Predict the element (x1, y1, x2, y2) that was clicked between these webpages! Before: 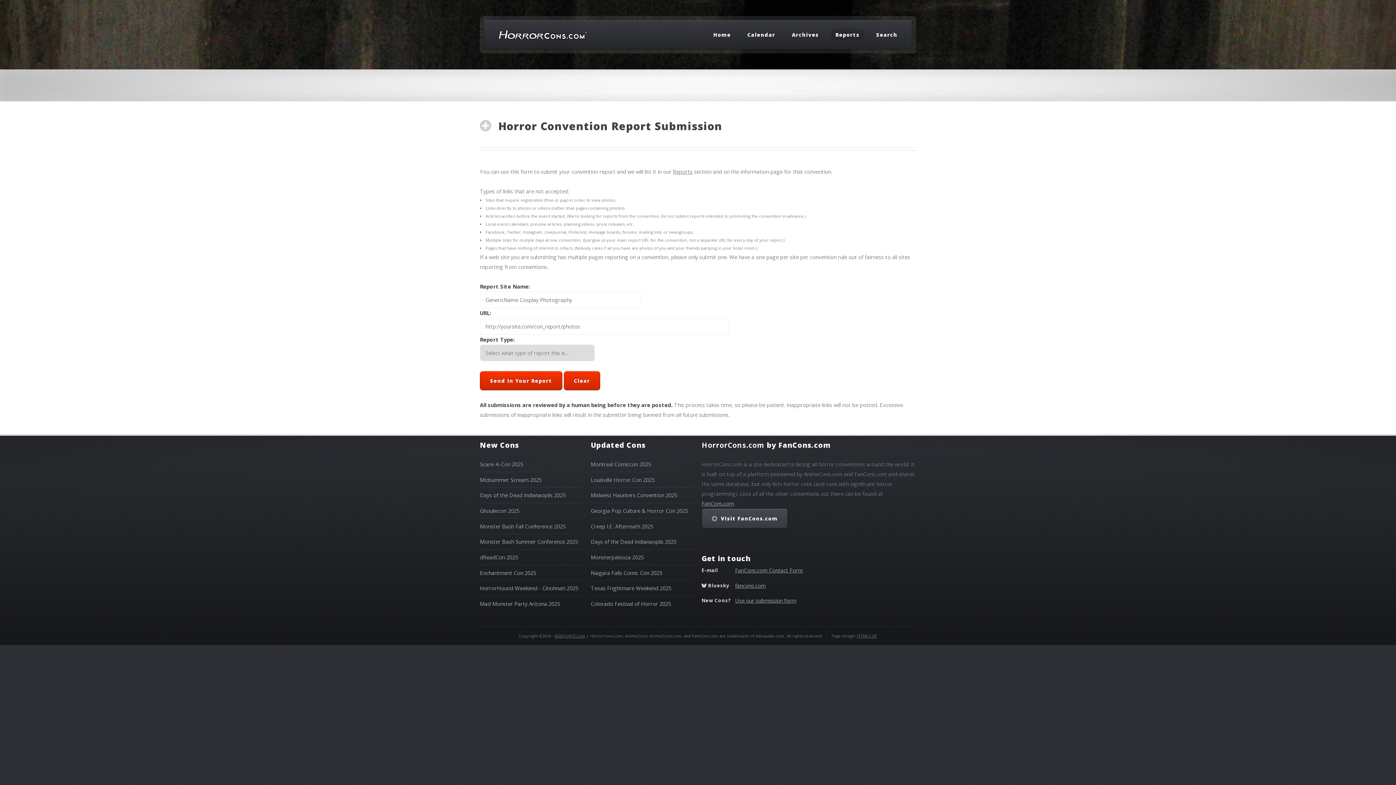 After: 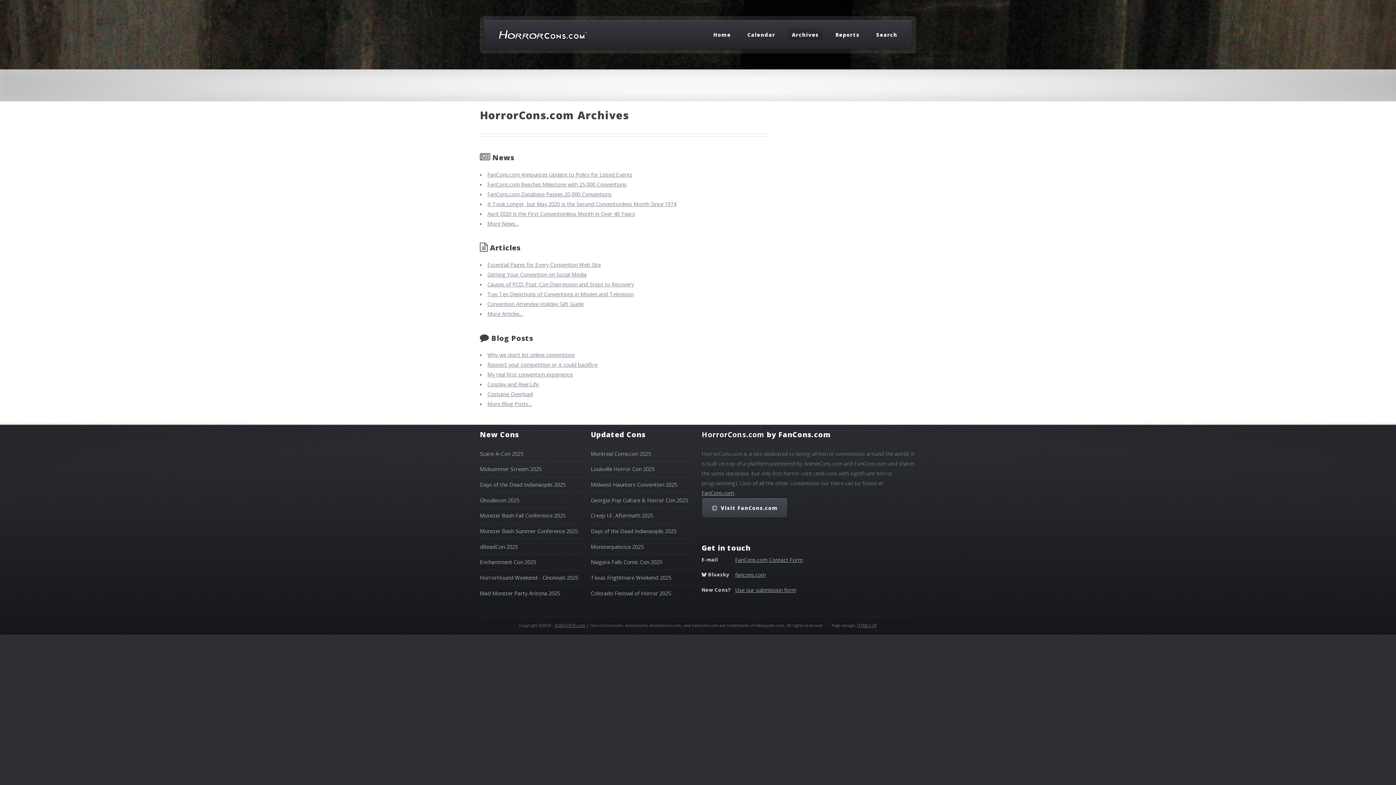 Action: label: Archives bbox: (787, 28, 823, 40)